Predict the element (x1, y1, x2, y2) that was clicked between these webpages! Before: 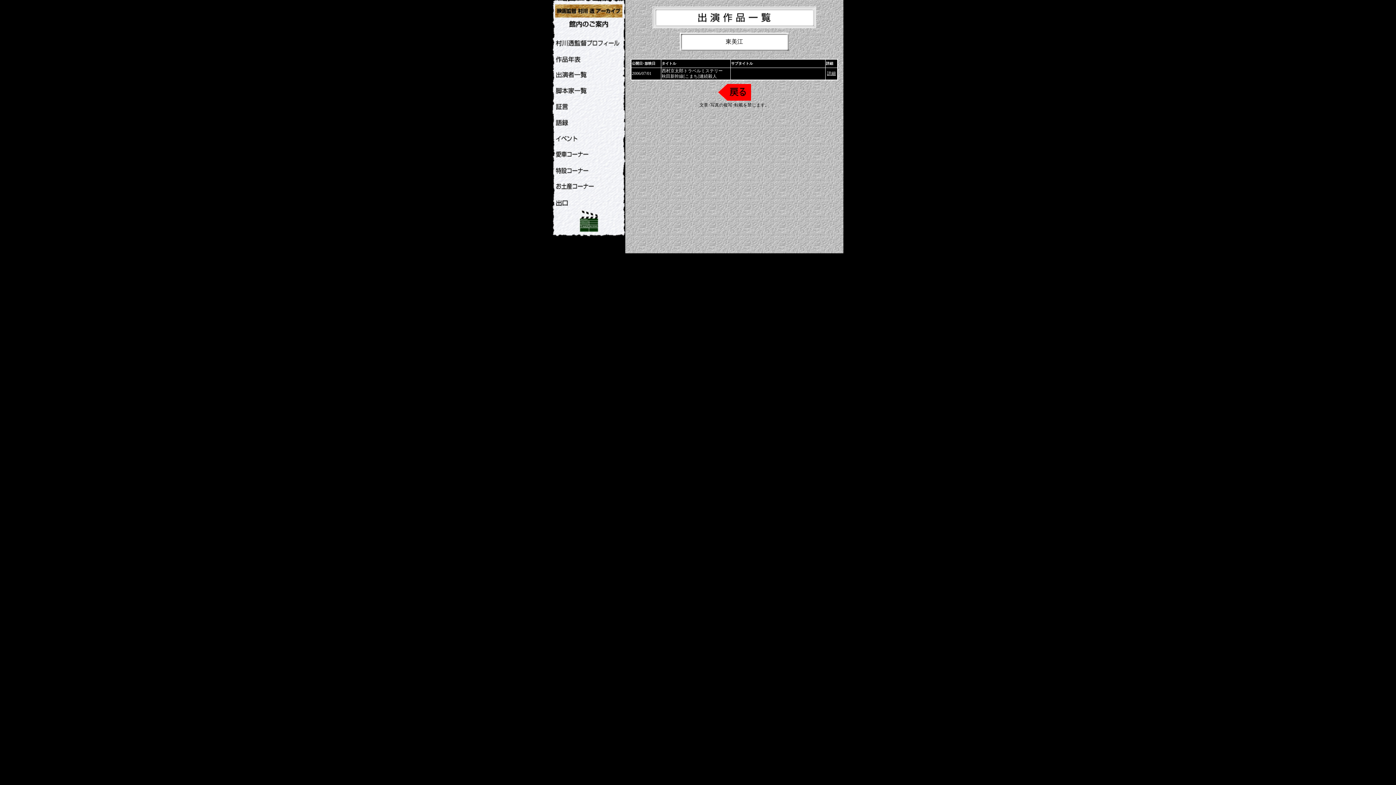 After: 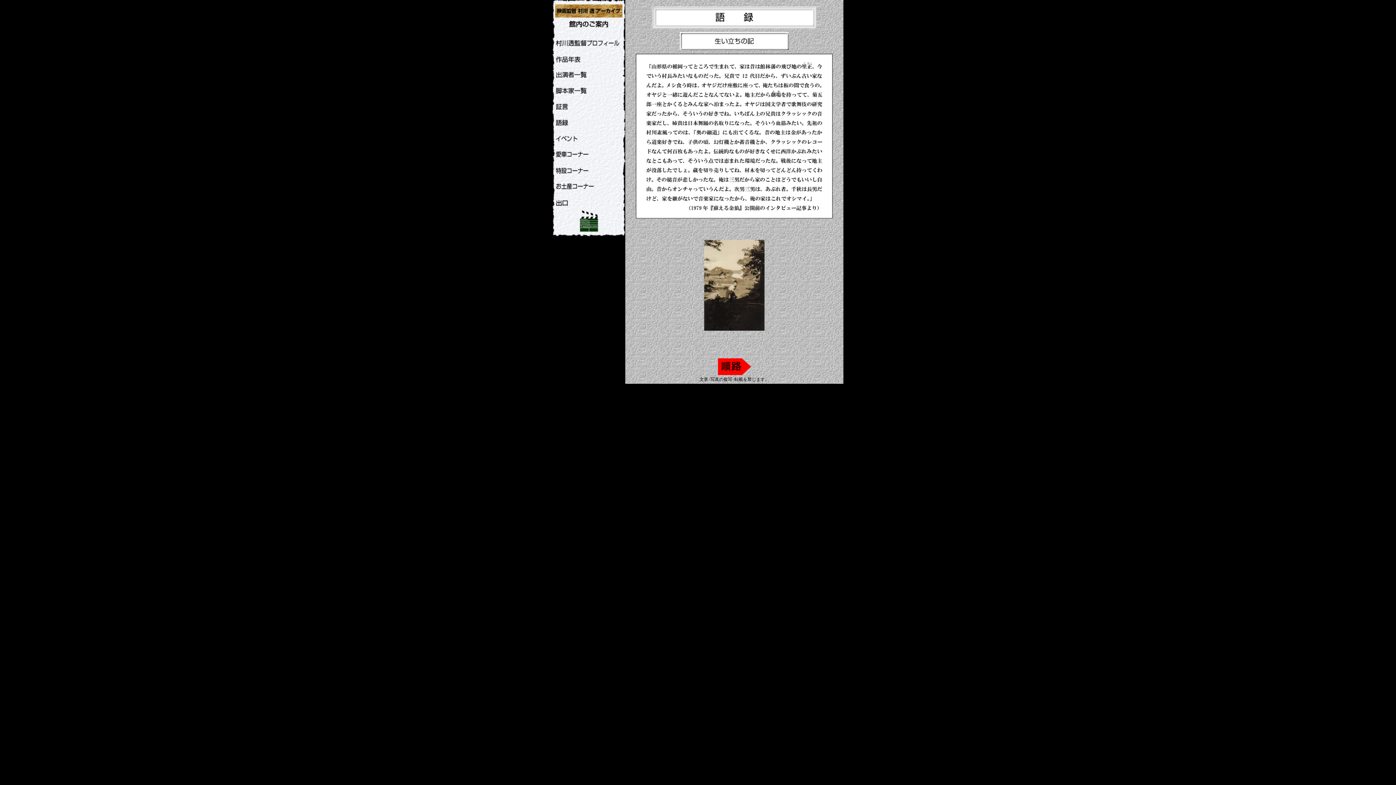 Action: bbox: (554, 125, 621, 131)